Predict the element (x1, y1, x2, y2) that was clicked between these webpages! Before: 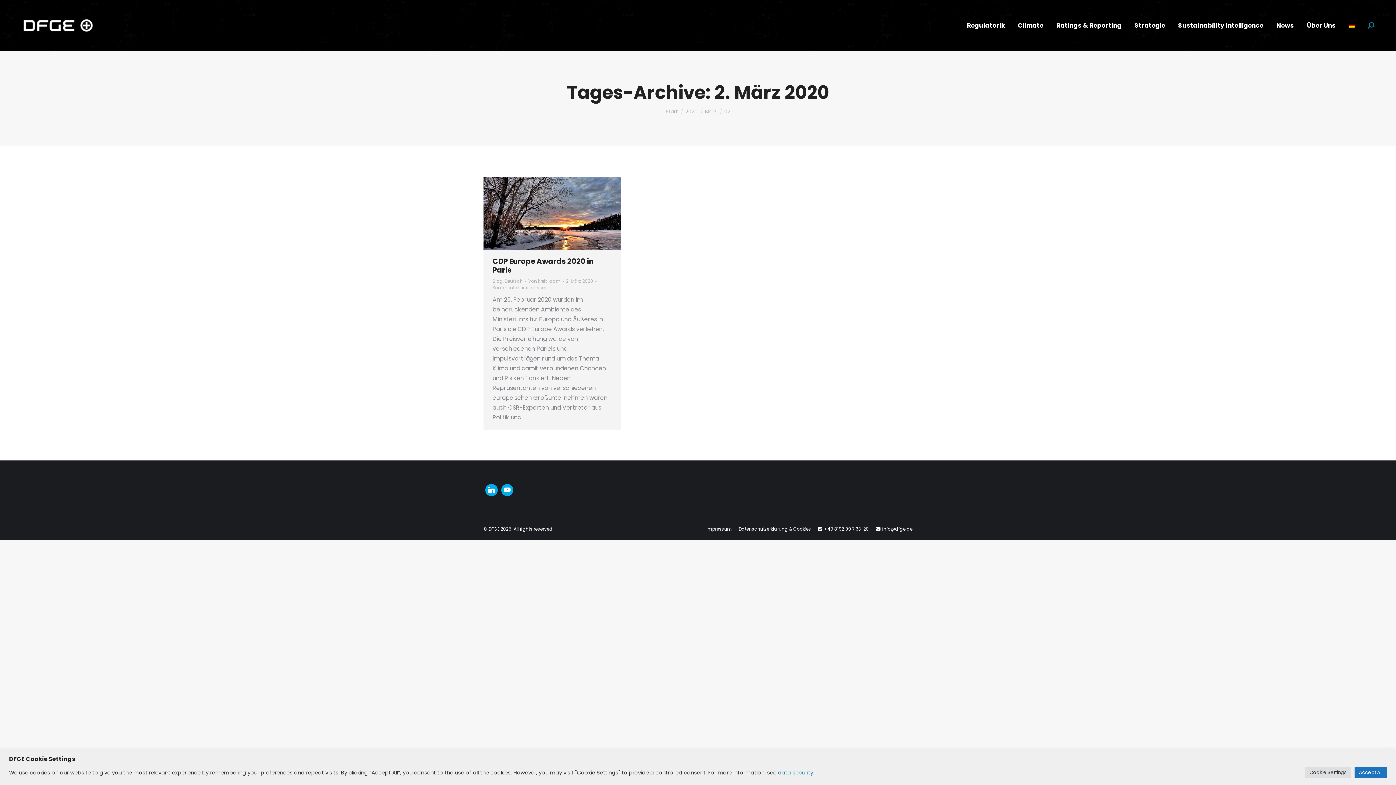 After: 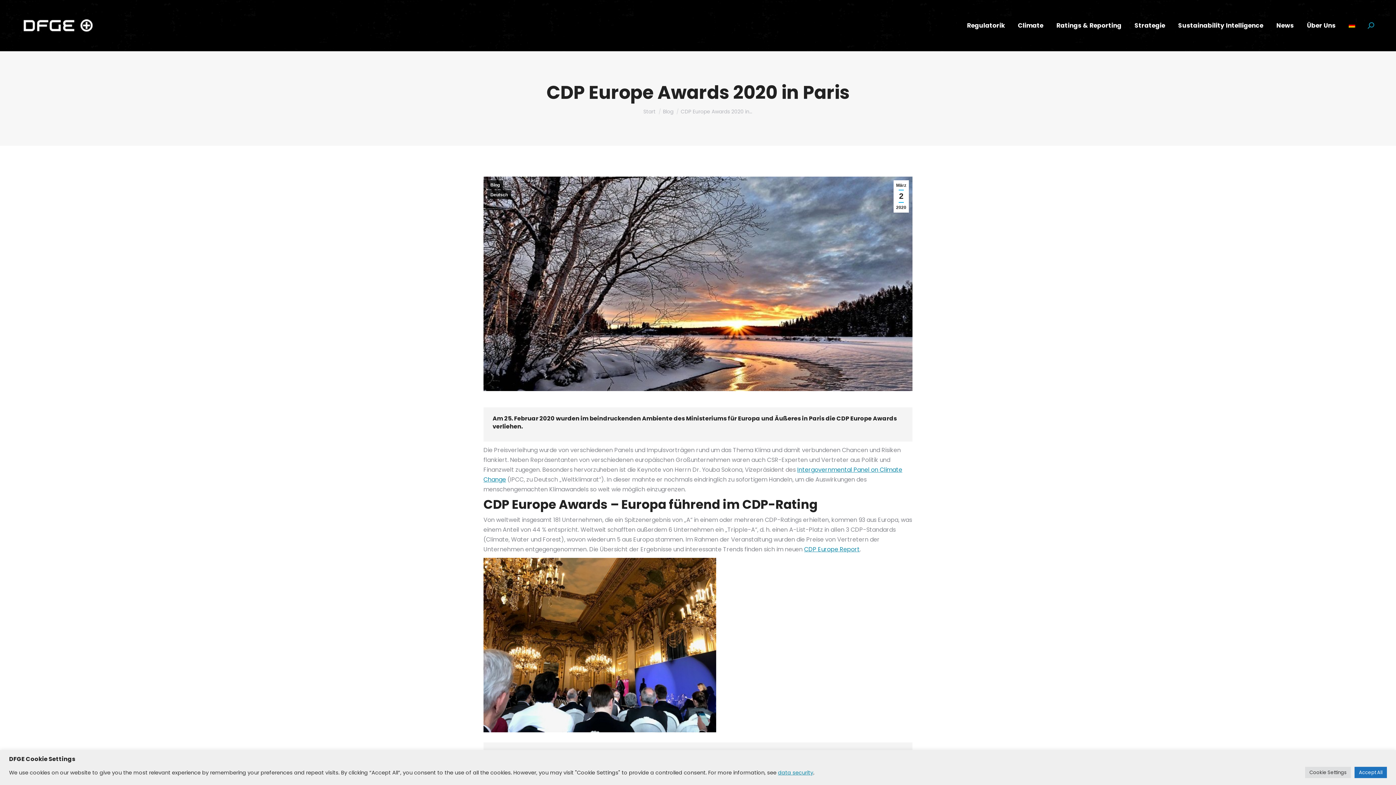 Action: bbox: (483, 176, 912, 301)